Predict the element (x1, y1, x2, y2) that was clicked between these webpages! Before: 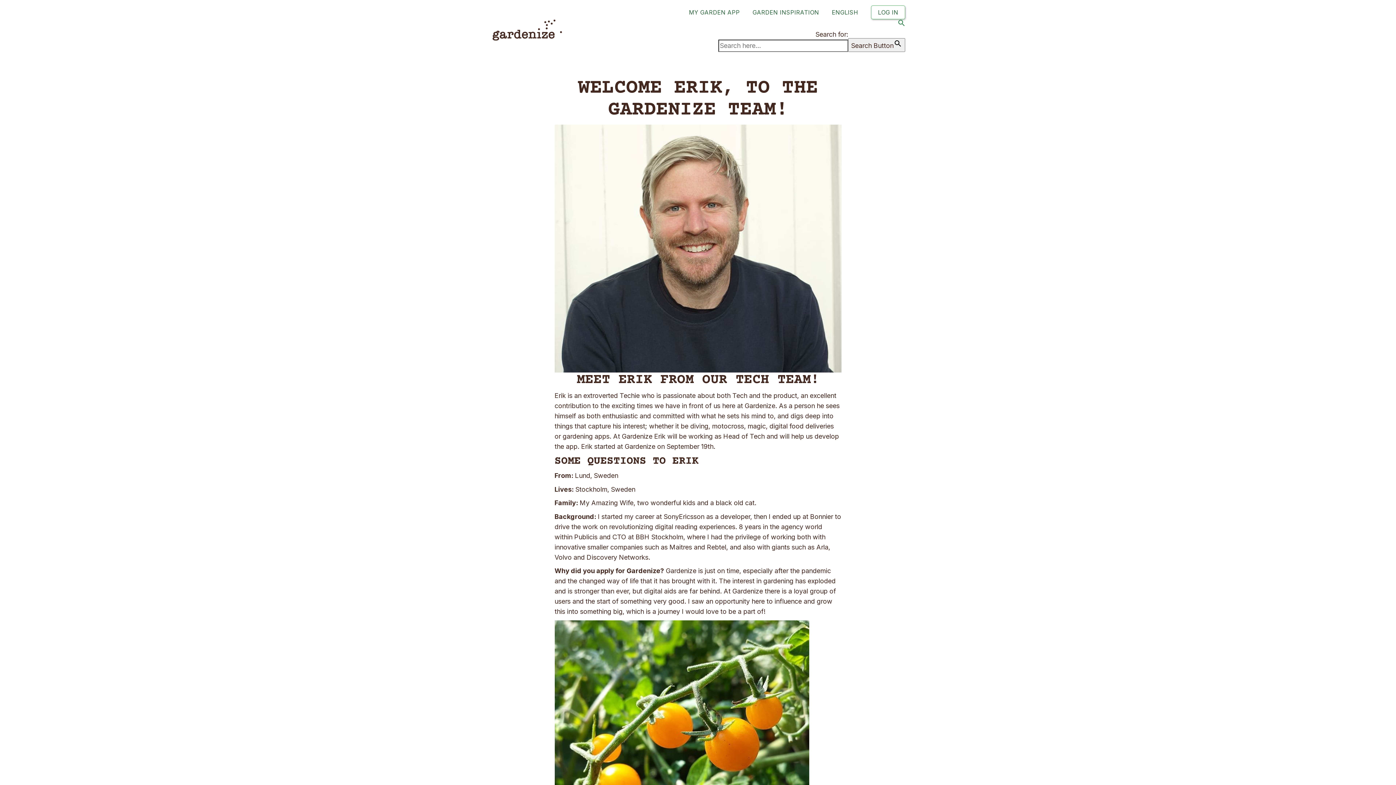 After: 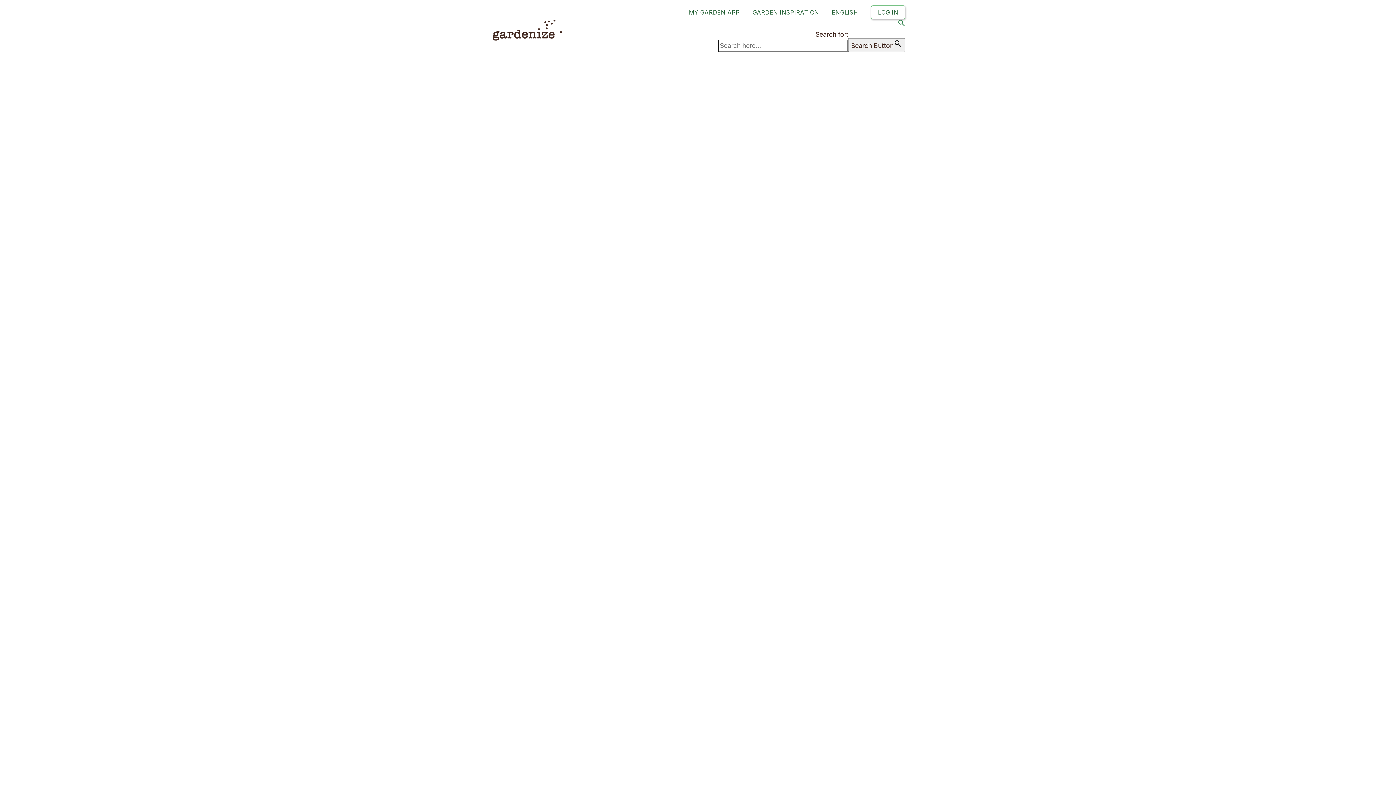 Action: bbox: (490, 17, 563, 41)